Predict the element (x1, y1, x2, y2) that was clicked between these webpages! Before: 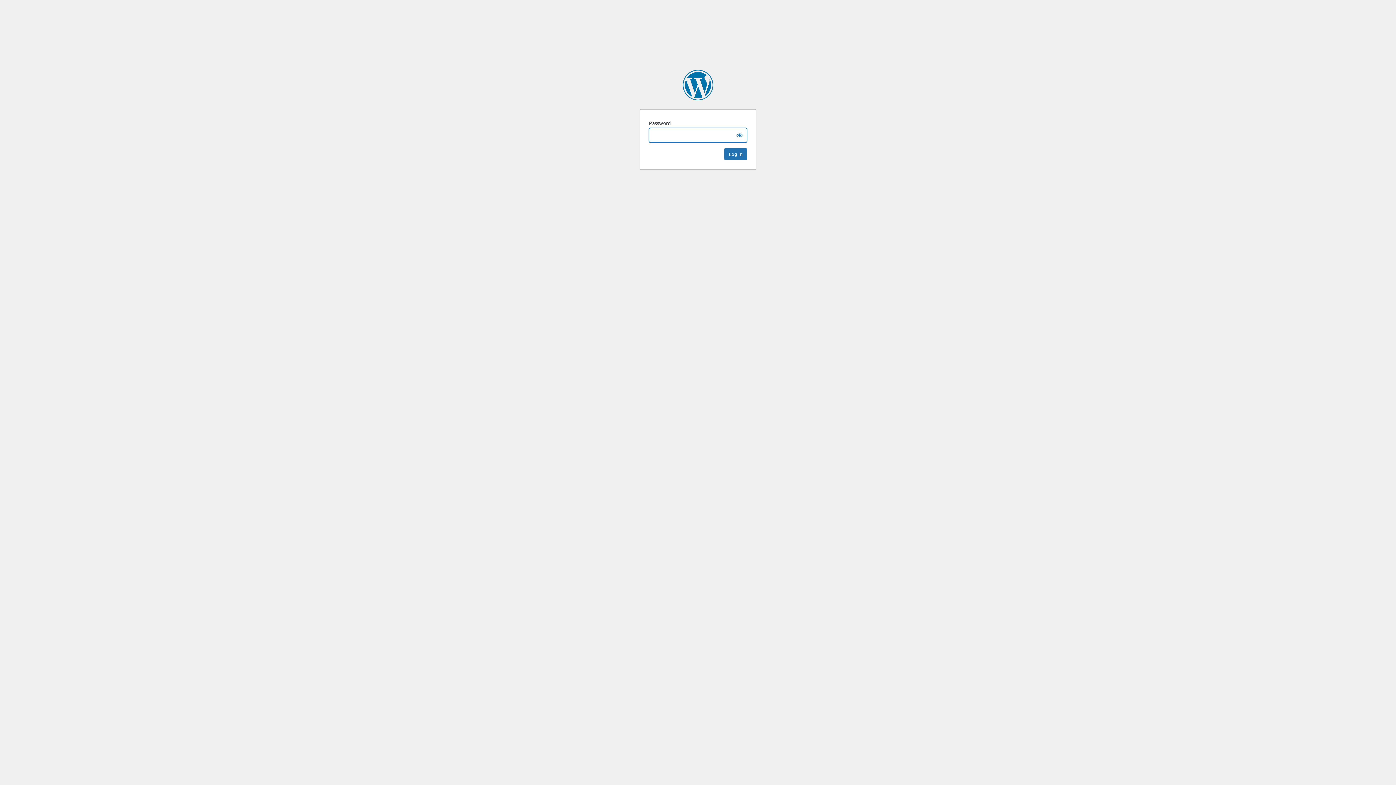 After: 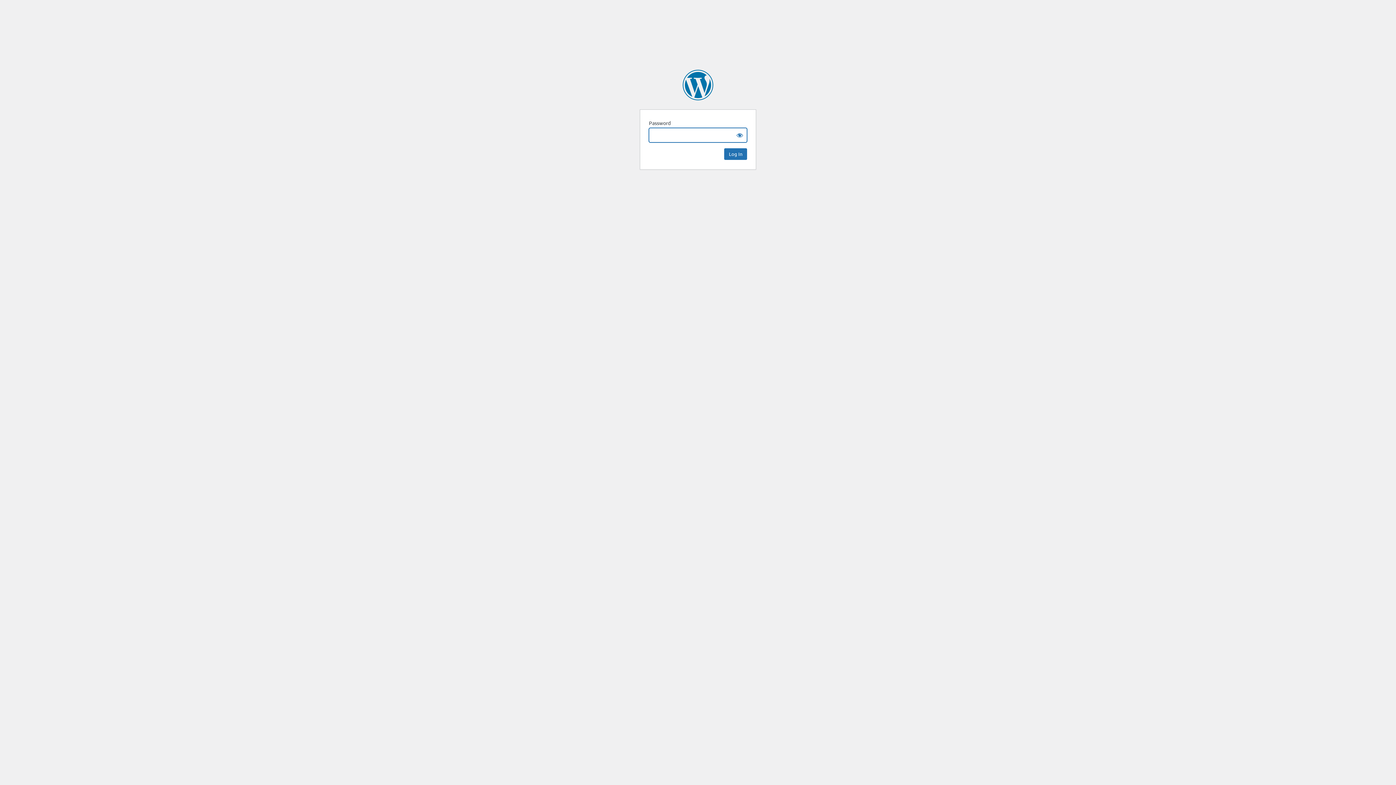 Action: bbox: (682, 69, 713, 100) label: Lam Kin Chung Morning Sun Charity Fund